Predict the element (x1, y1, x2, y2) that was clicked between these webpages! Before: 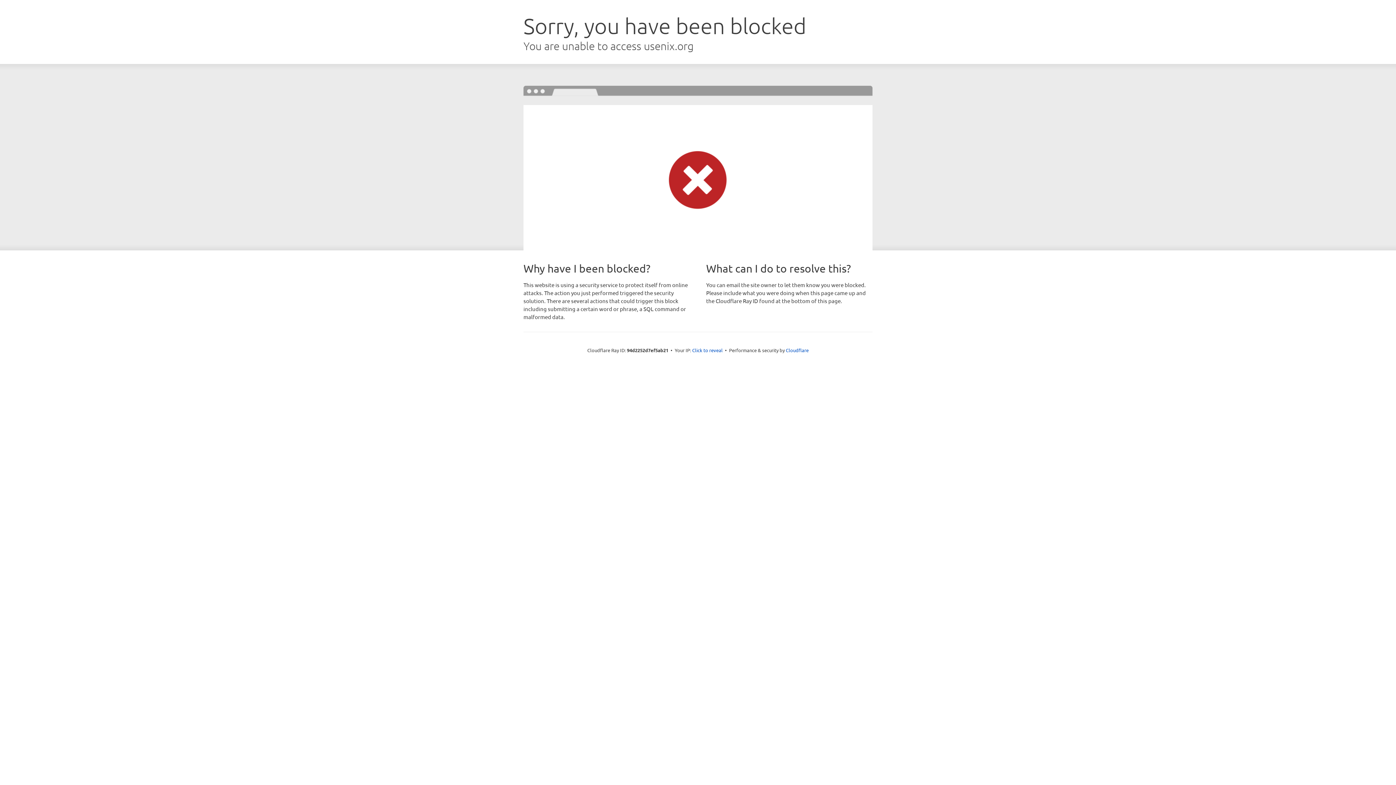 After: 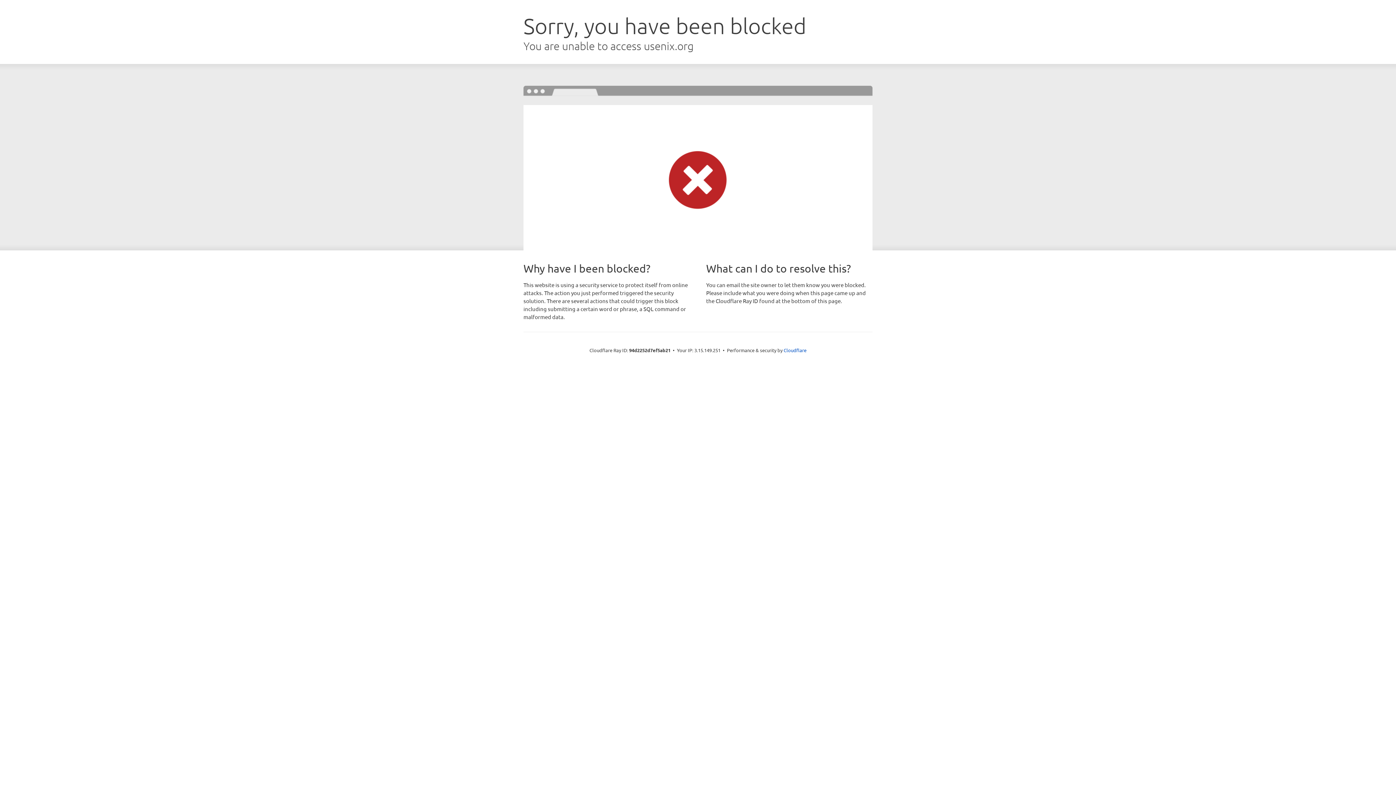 Action: bbox: (692, 346, 722, 353) label: Click to reveal